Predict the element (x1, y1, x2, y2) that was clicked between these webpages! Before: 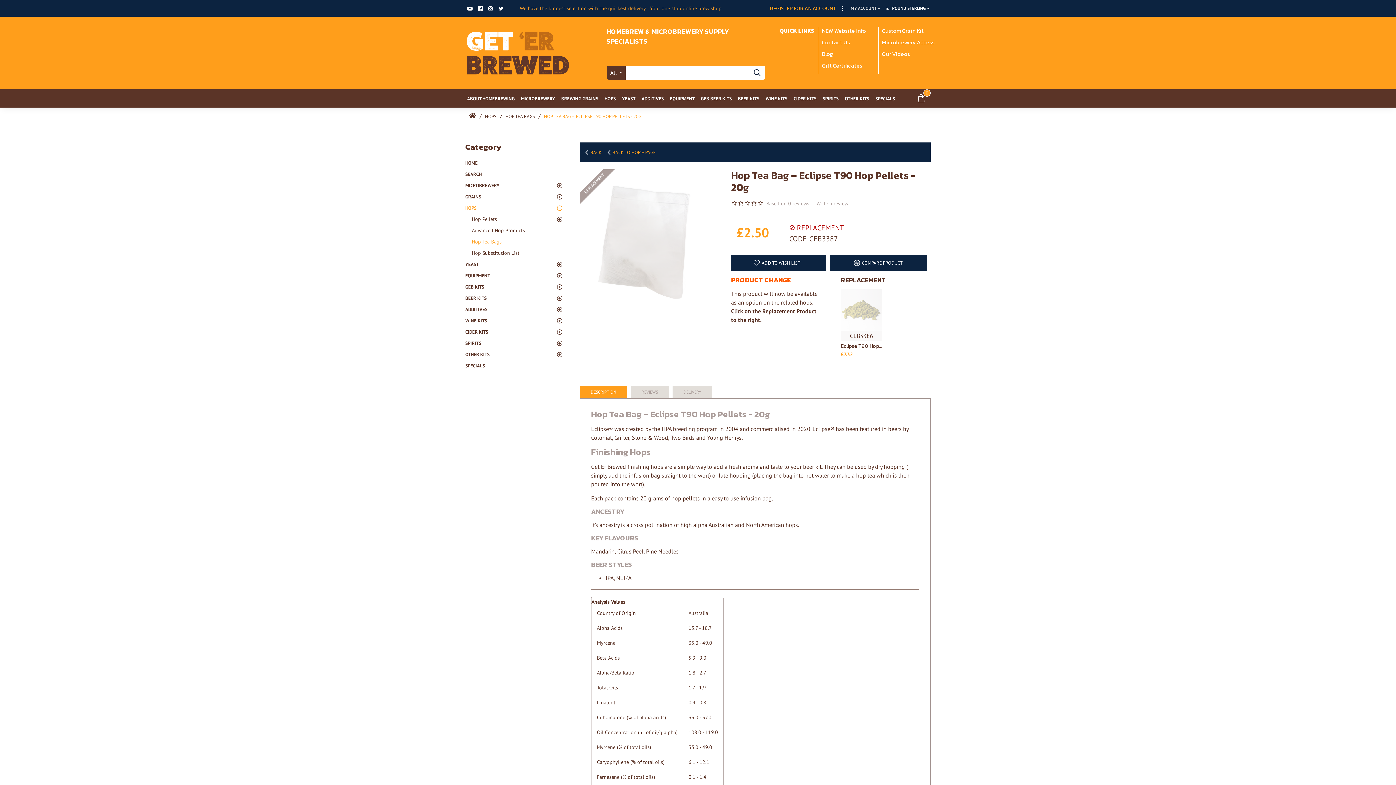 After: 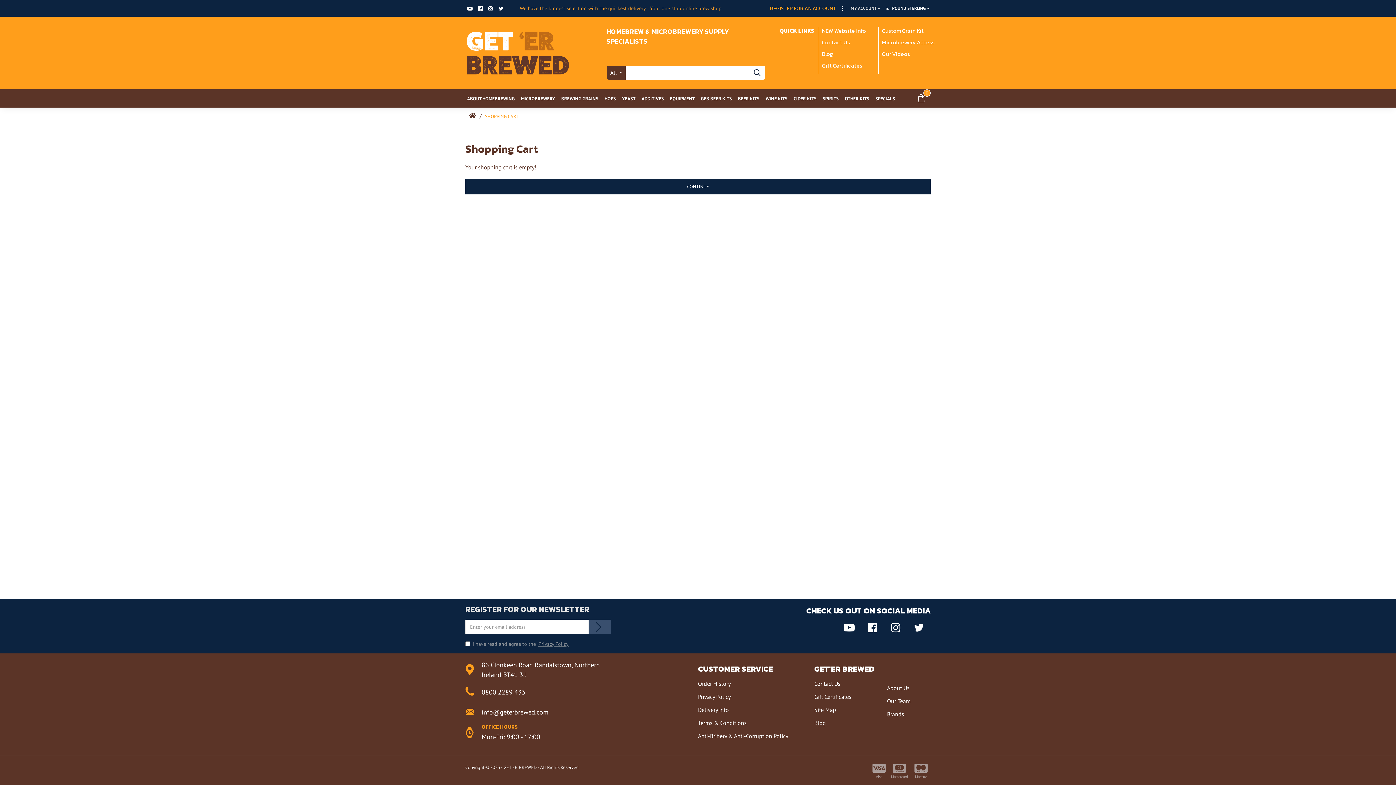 Action: label: 0 bbox: (912, 89, 930, 107)